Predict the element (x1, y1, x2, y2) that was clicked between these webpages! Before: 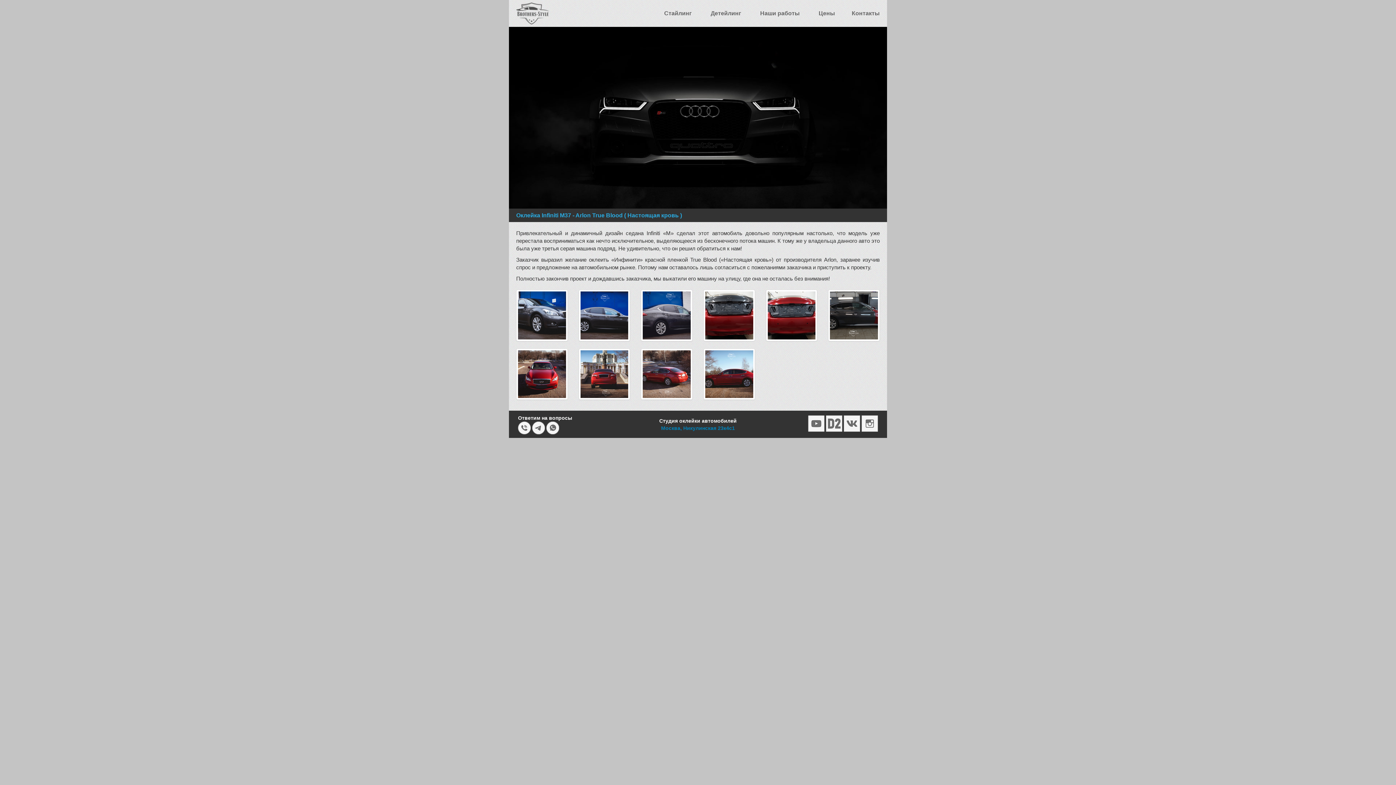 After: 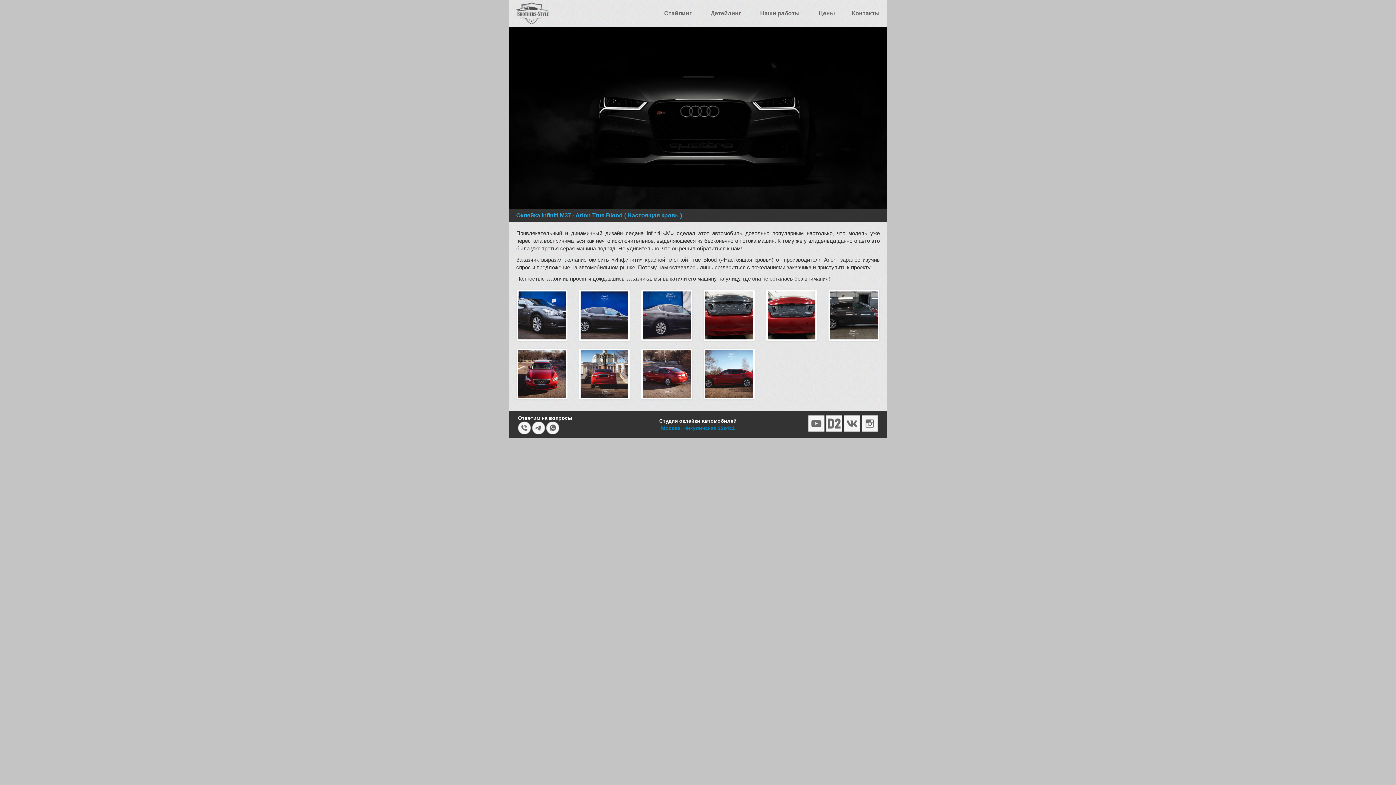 Action: bbox: (808, 420, 824, 426)